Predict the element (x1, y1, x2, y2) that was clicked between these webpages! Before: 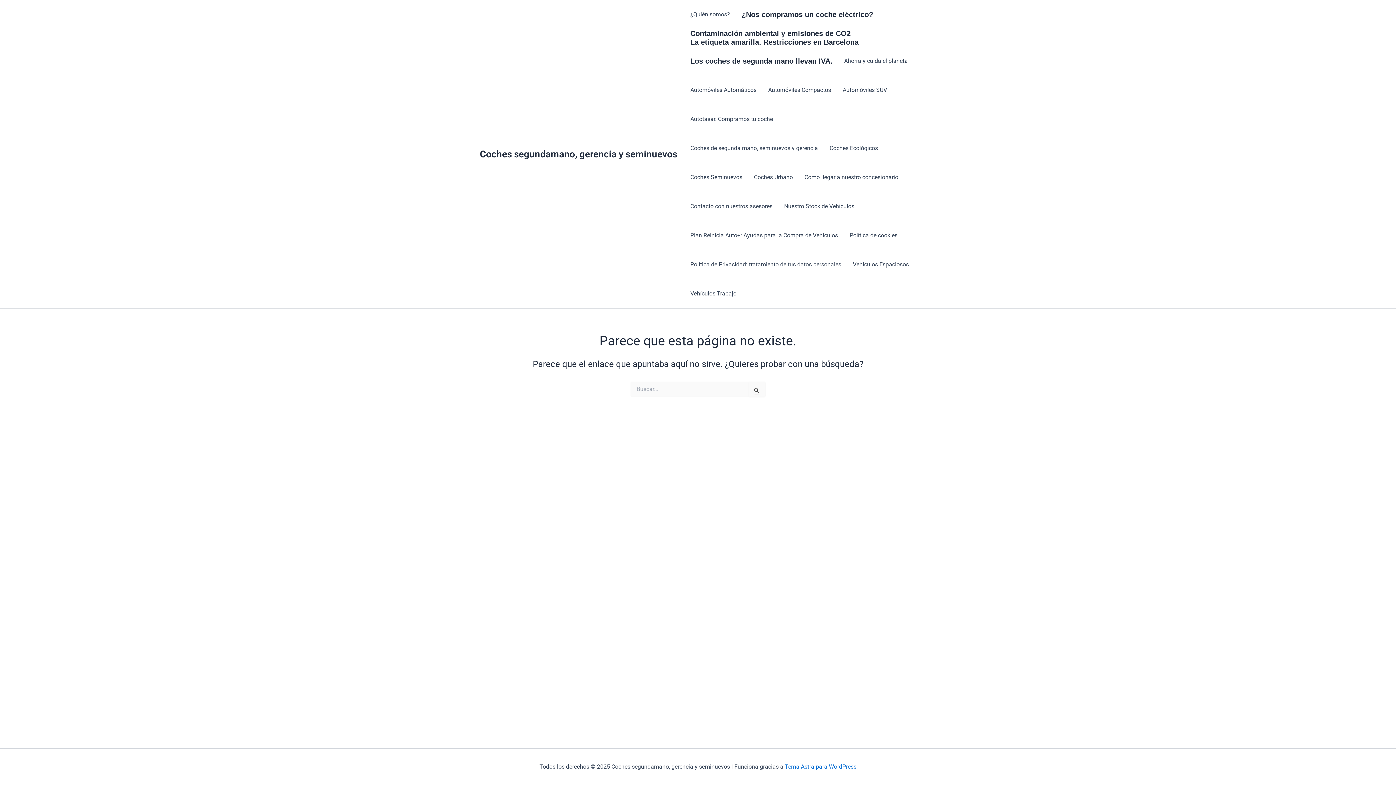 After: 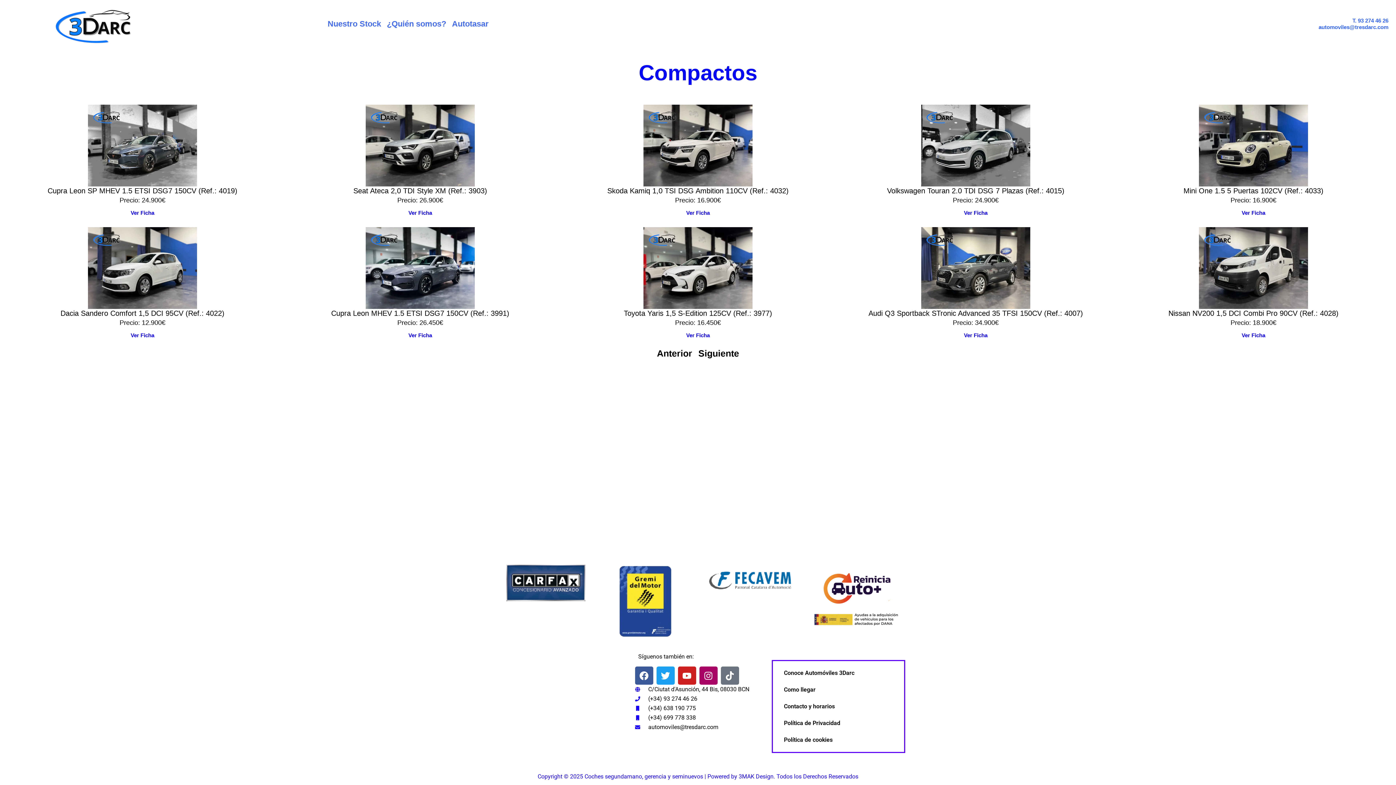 Action: bbox: (762, 75, 837, 104) label: Automóviles Compactos